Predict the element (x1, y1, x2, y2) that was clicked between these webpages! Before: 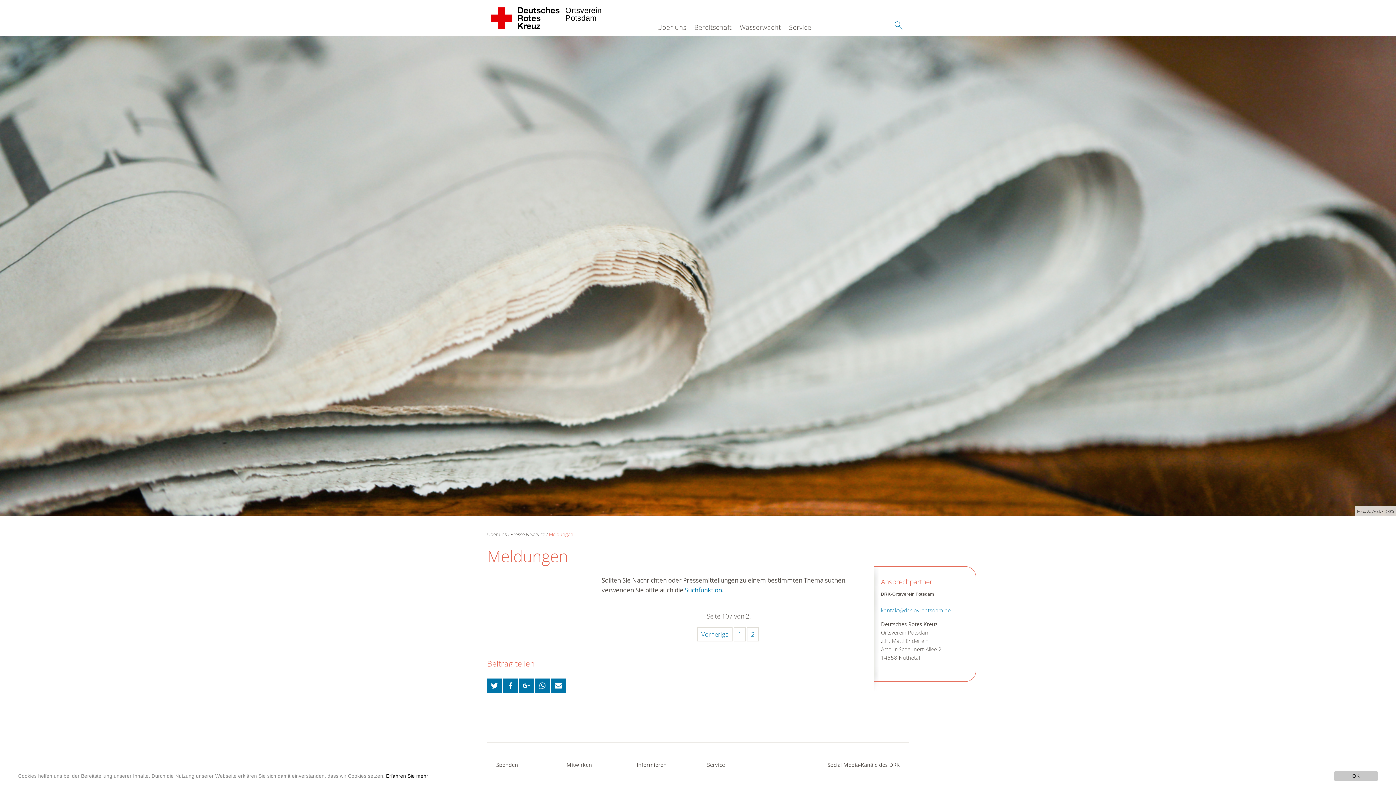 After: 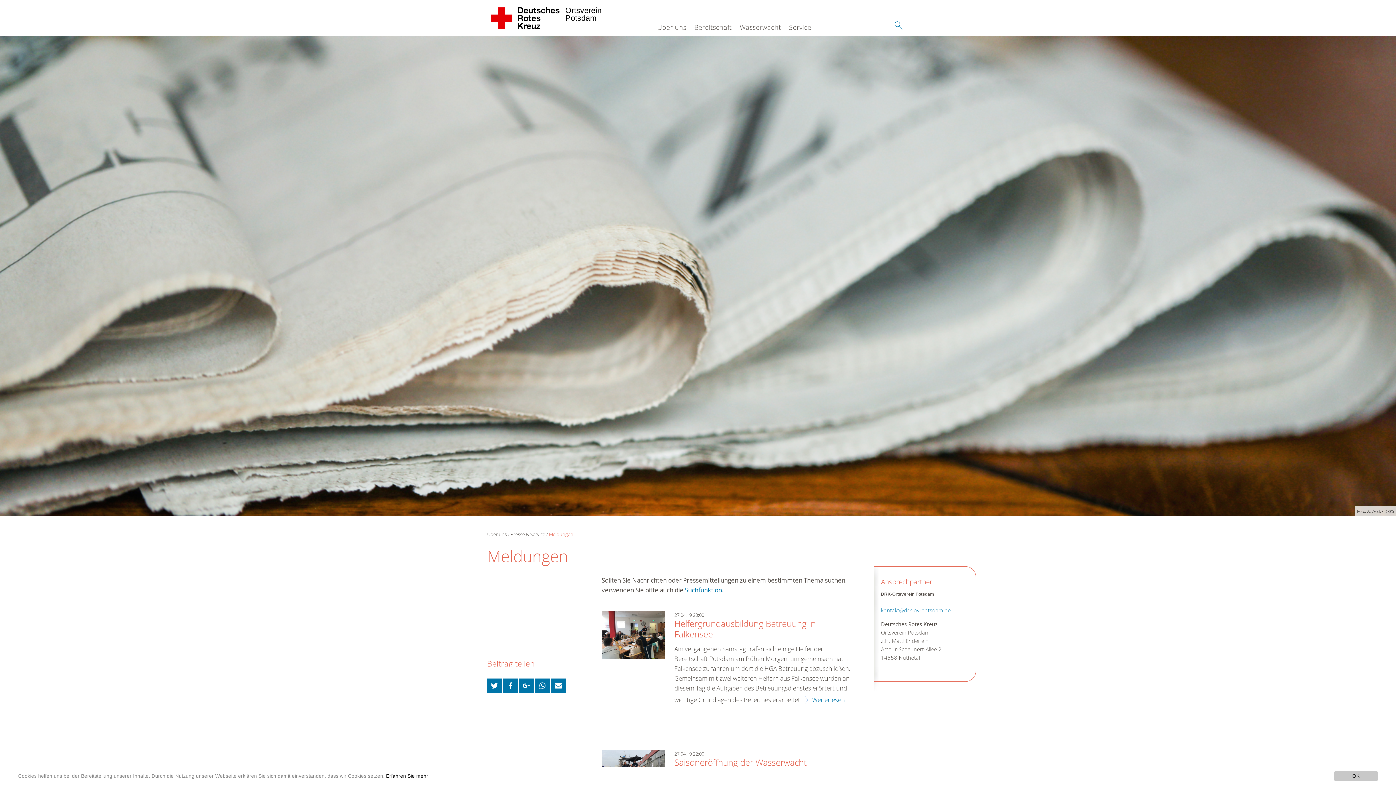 Action: bbox: (747, 627, 758, 641) label: 2